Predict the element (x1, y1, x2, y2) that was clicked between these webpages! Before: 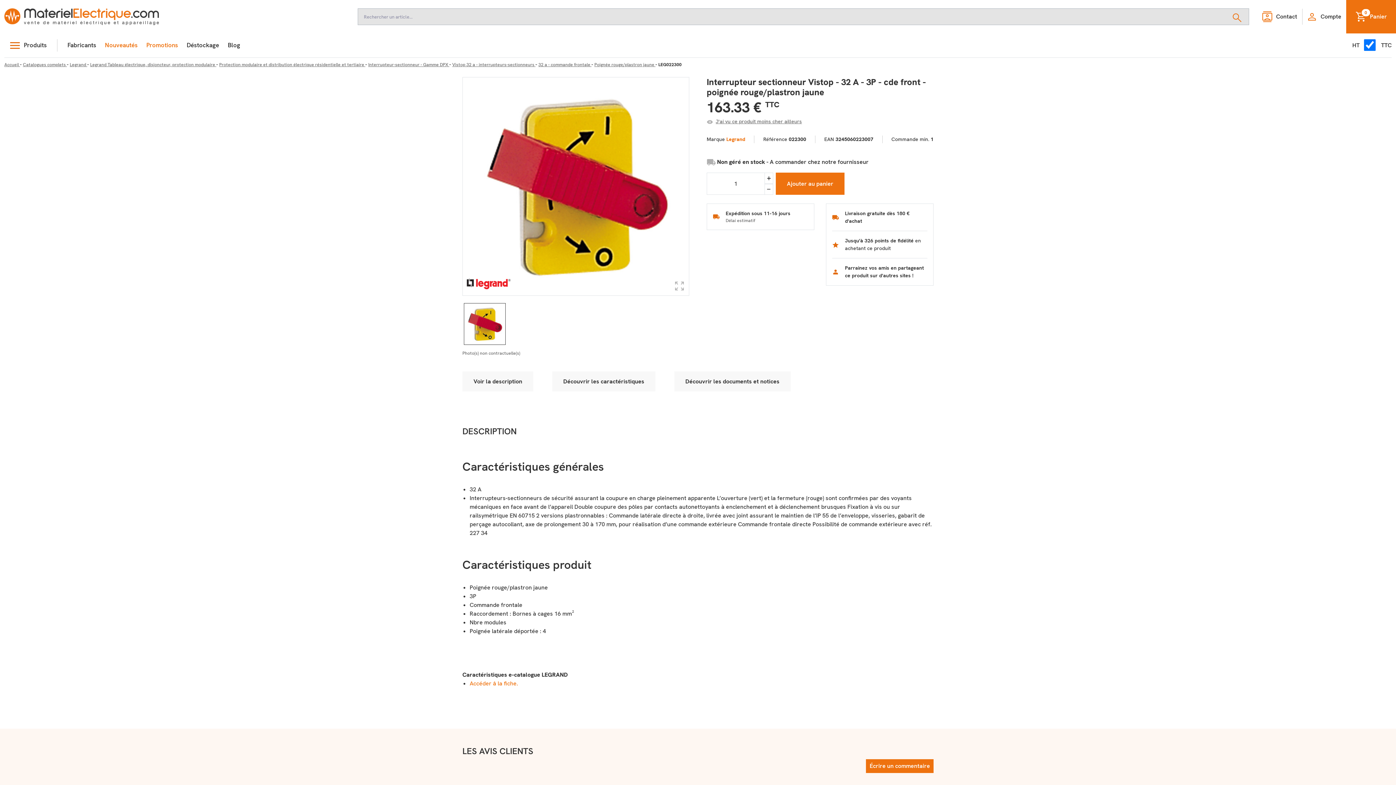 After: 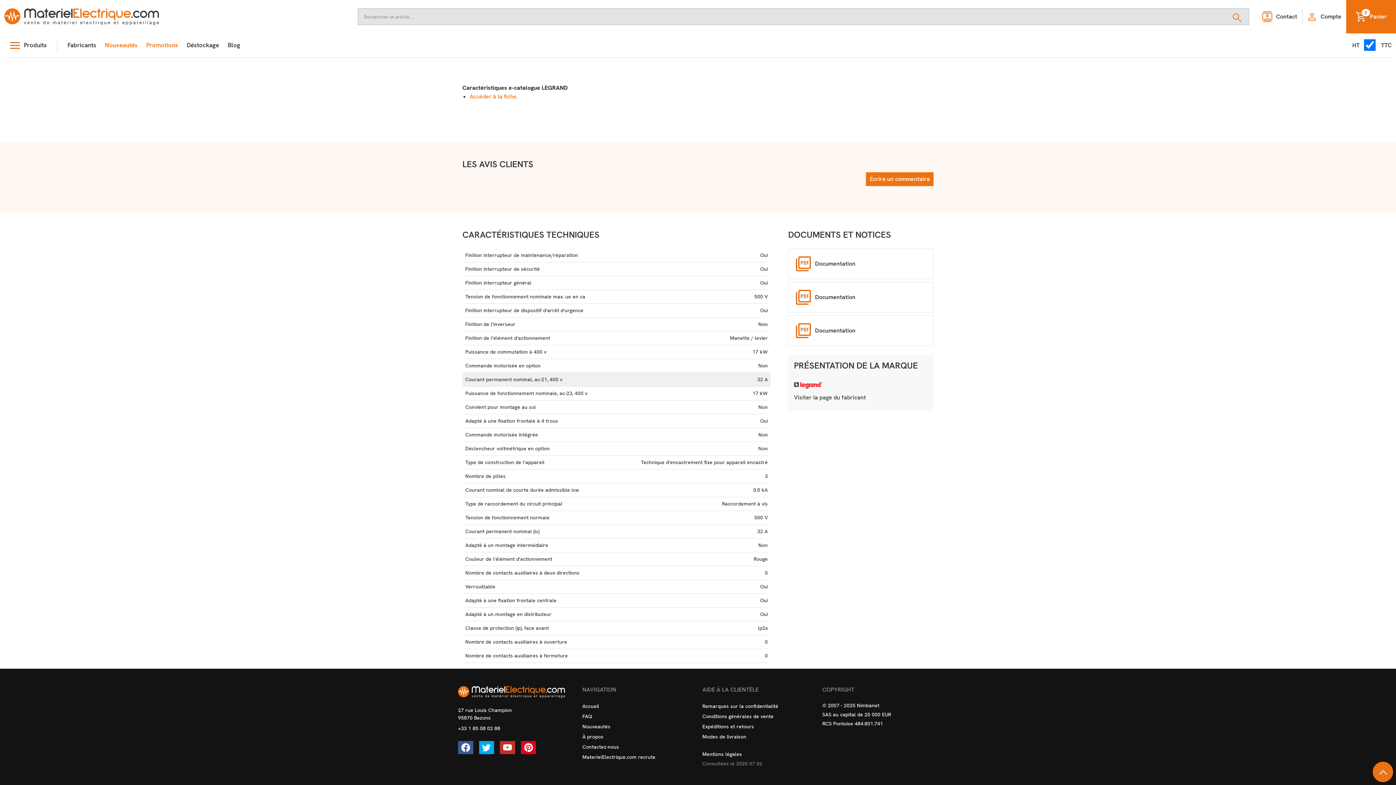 Action: label: Découvrir les documents et notices bbox: (674, 371, 790, 391)